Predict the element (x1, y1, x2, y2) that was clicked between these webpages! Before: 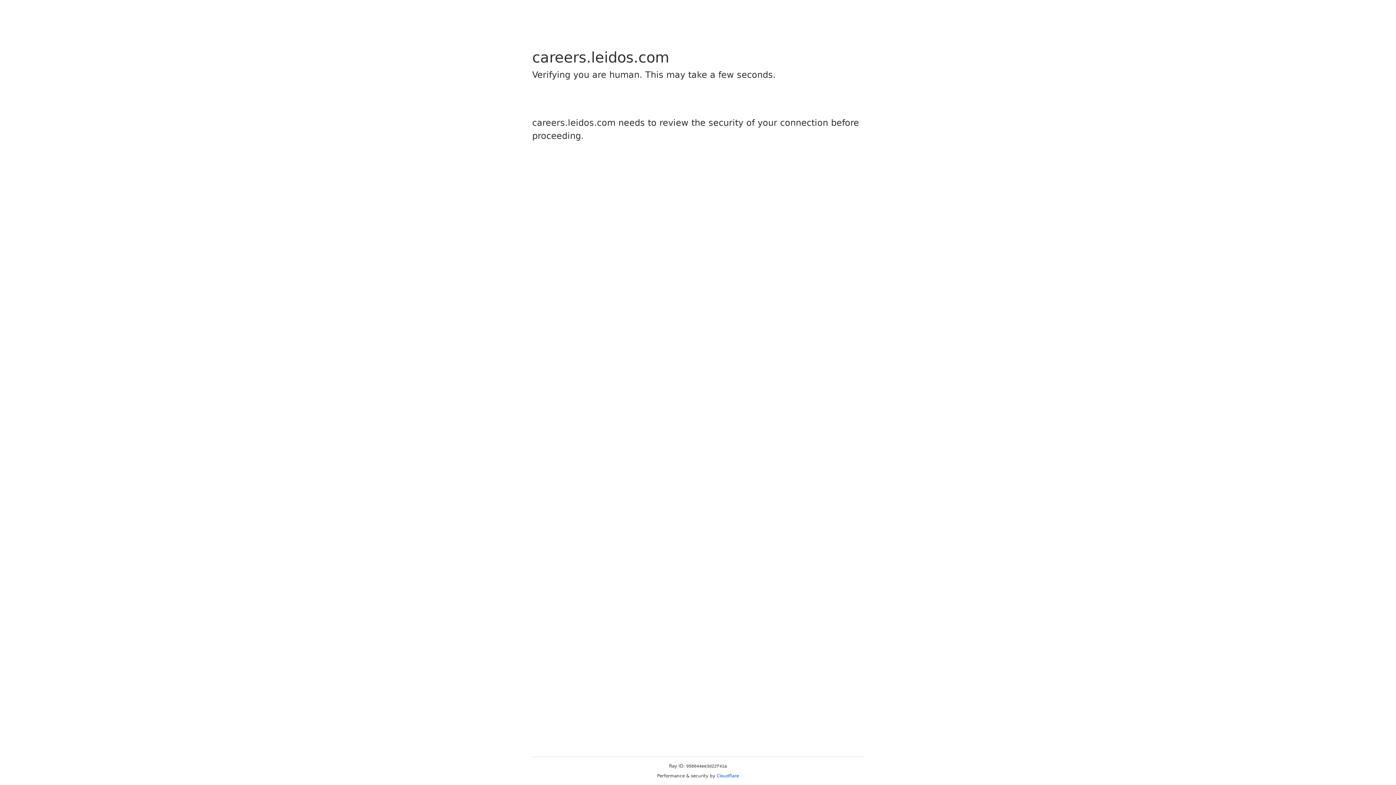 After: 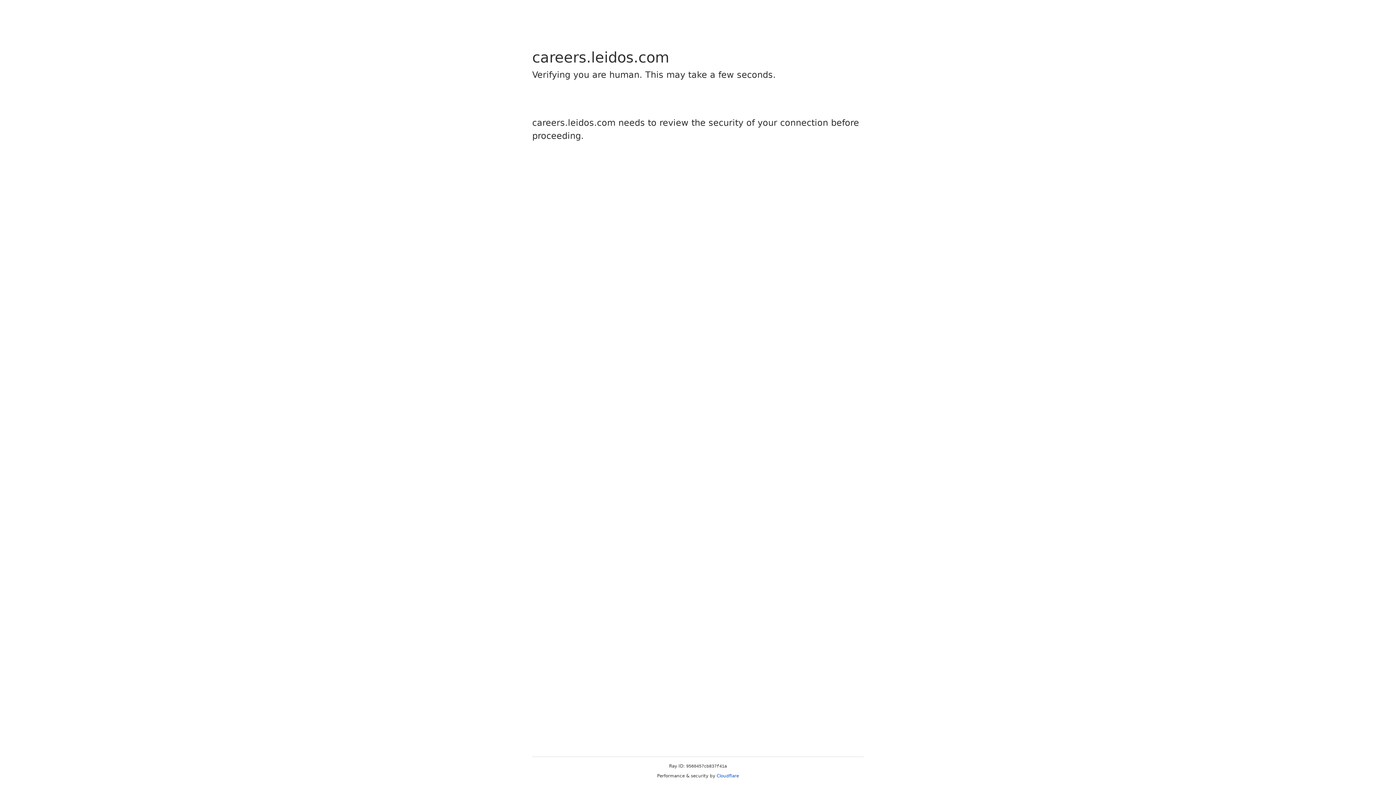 Action: label: Cloudflare bbox: (716, 773, 739, 778)